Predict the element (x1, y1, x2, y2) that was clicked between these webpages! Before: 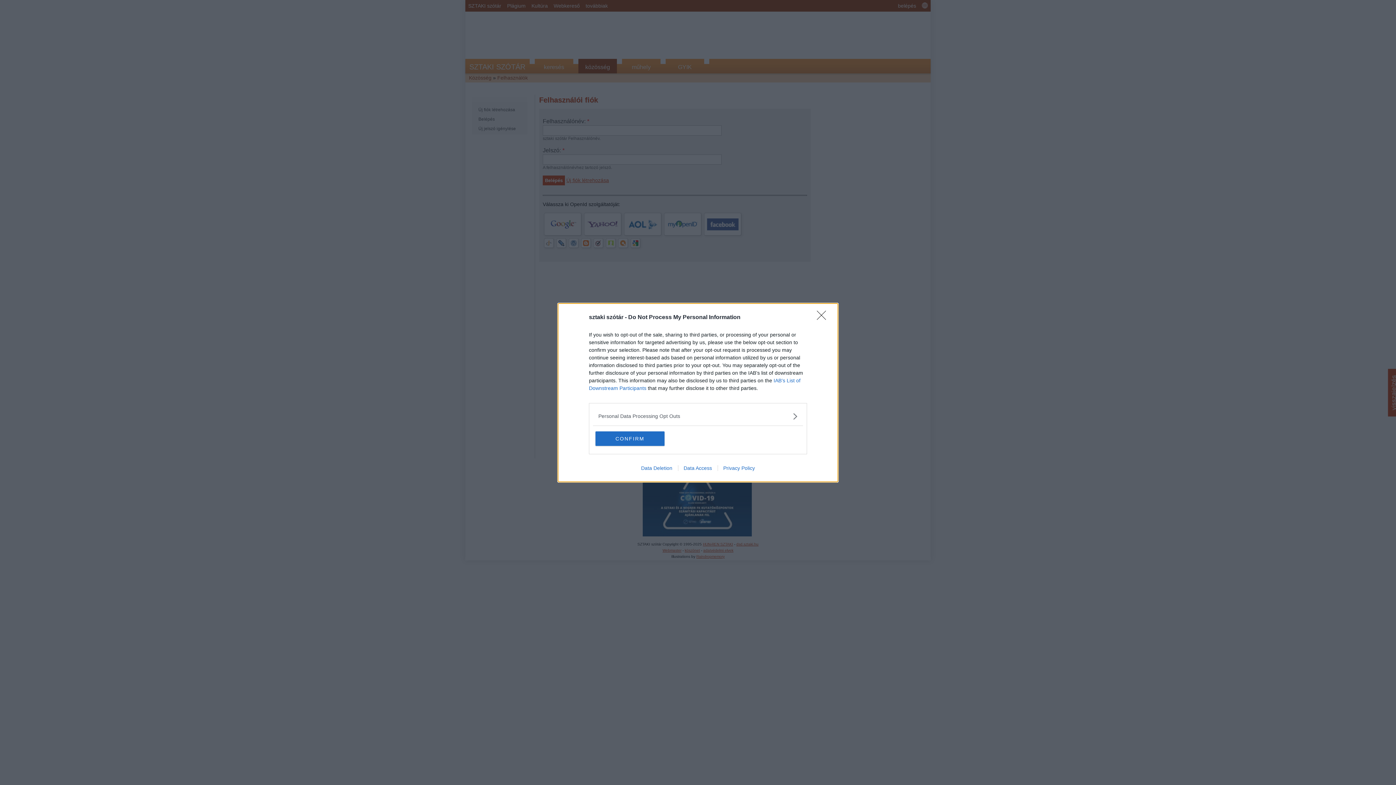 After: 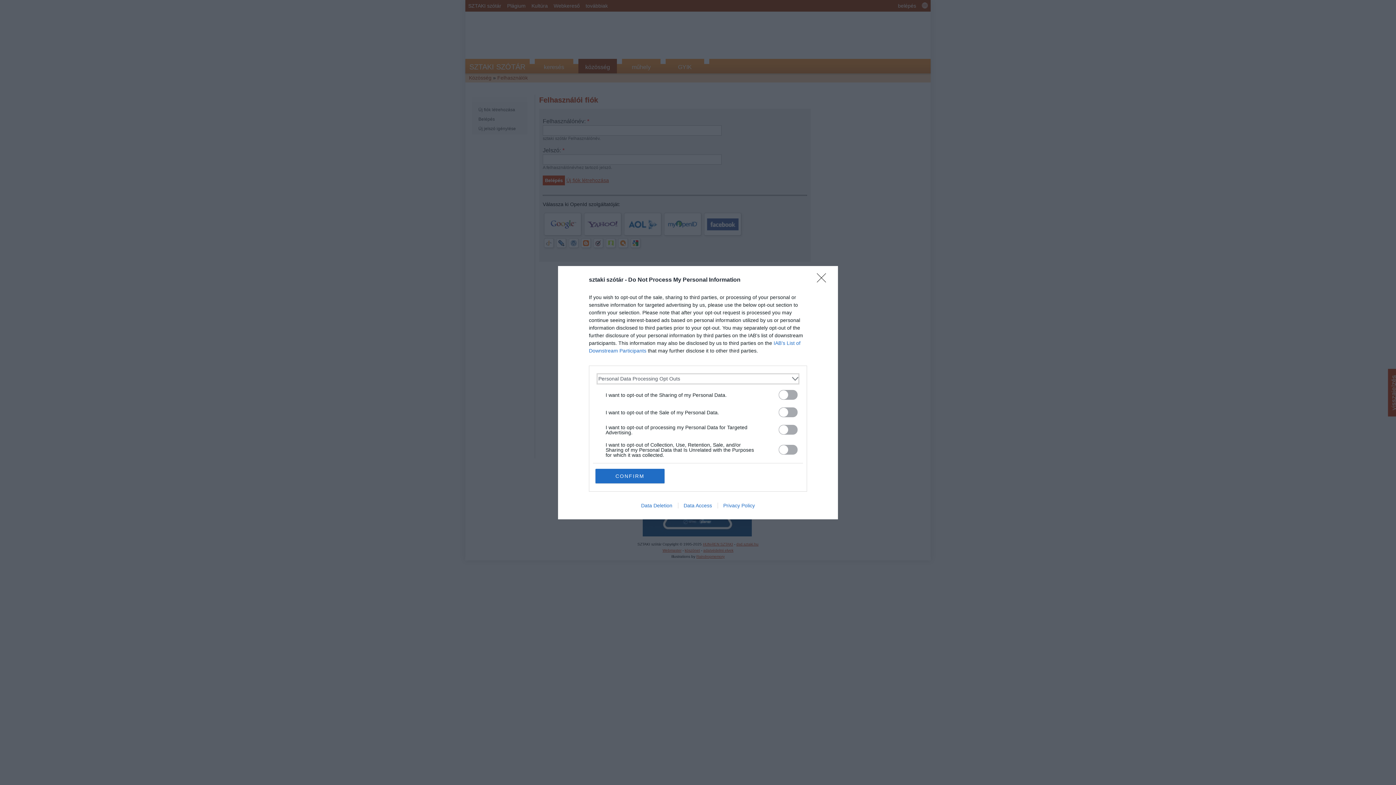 Action: label: Opt-Outs bbox: (598, 412, 797, 420)